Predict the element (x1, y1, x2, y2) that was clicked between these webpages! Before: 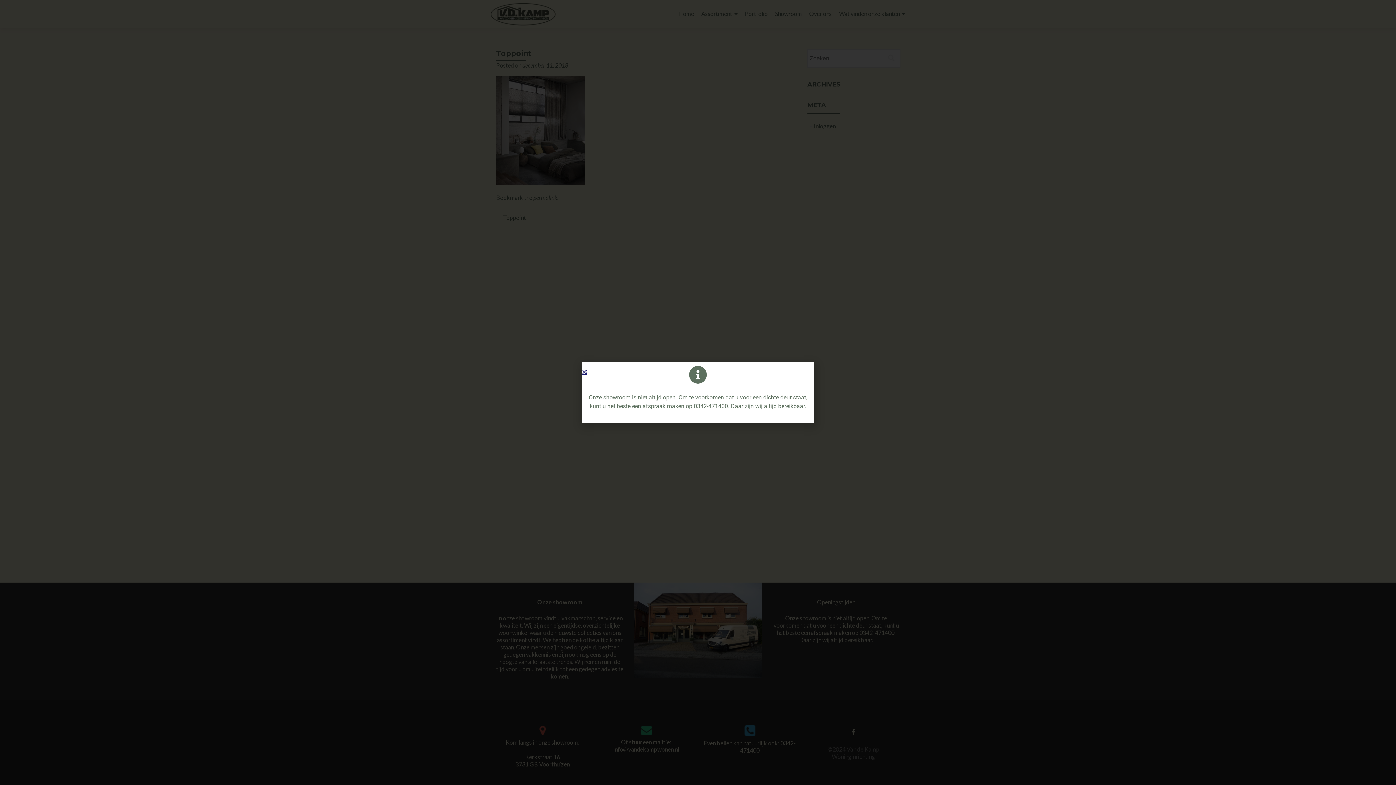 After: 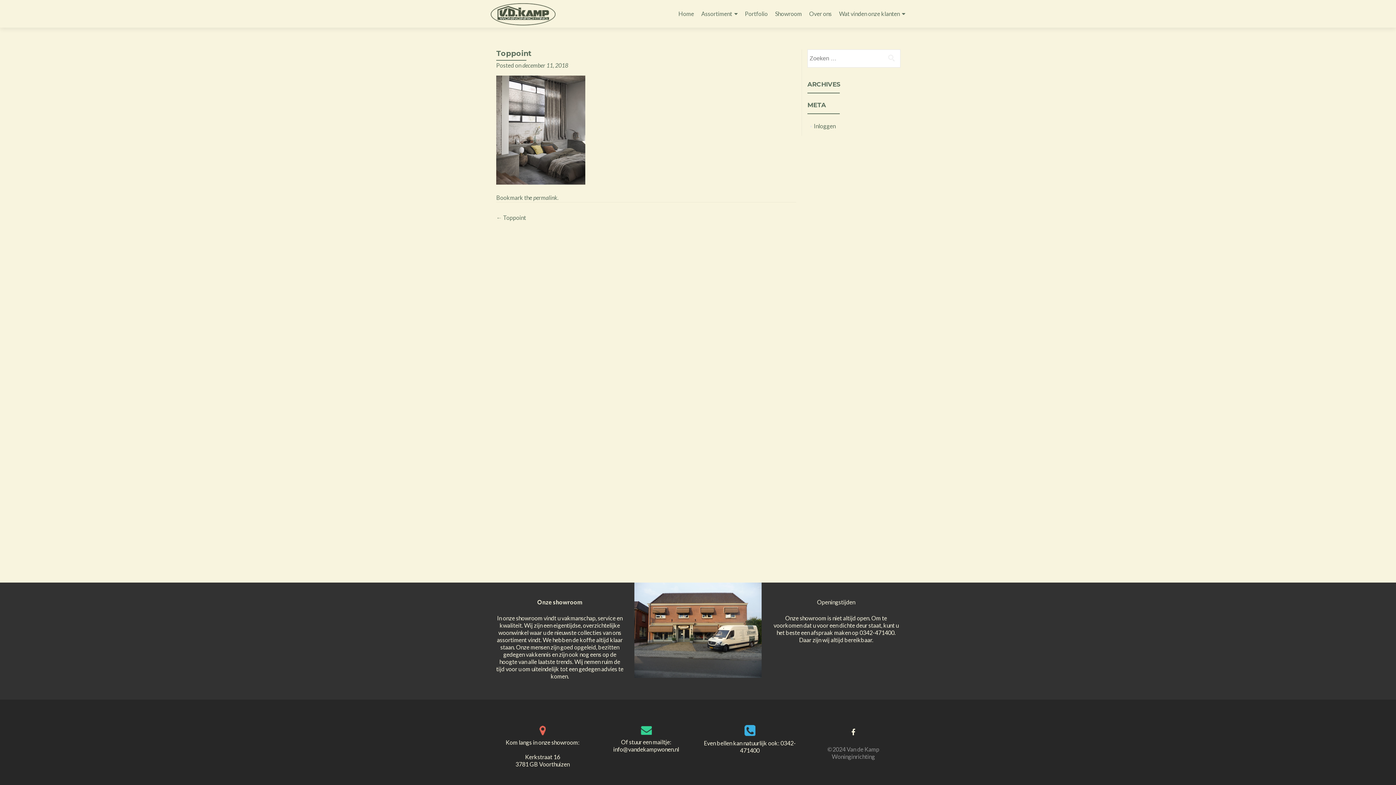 Action: label: Close bbox: (581, 369, 585, 374)